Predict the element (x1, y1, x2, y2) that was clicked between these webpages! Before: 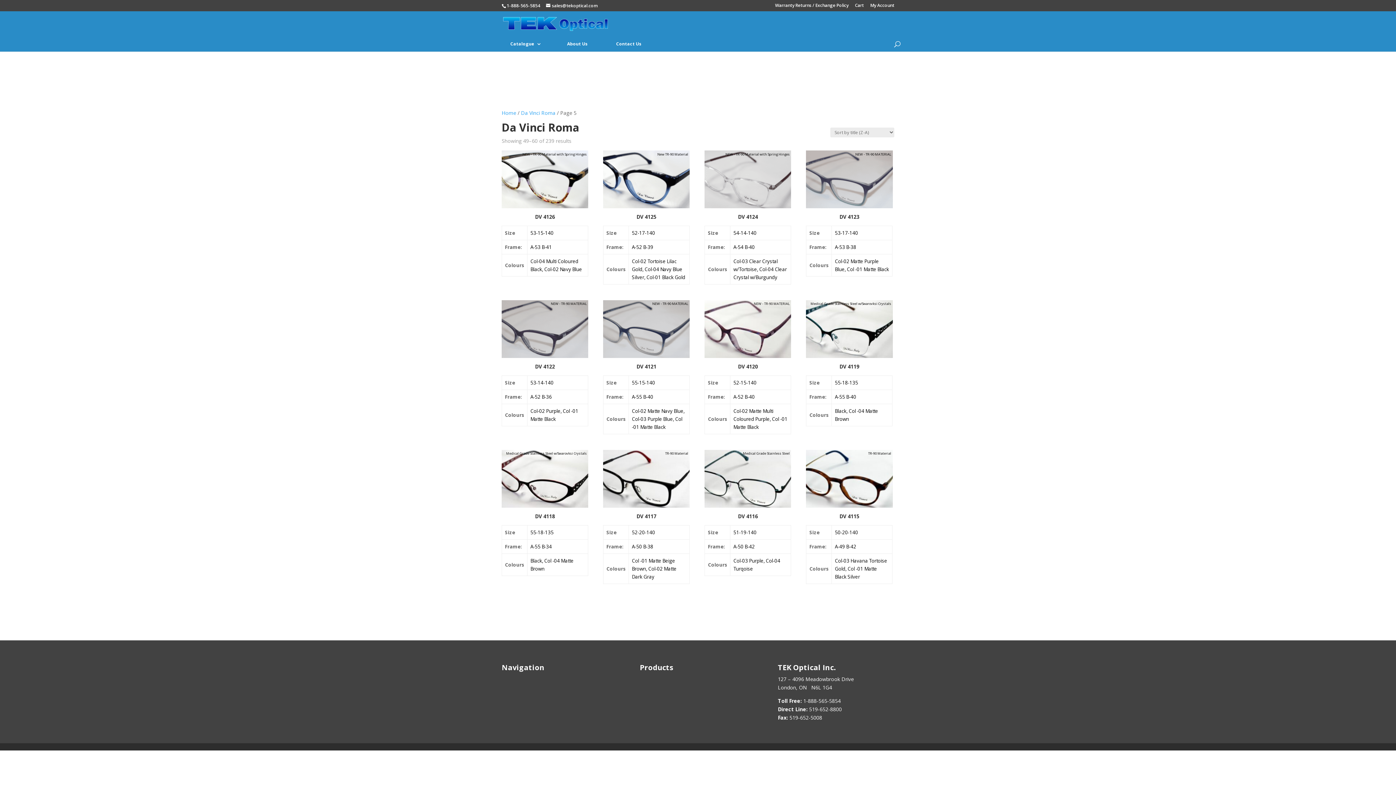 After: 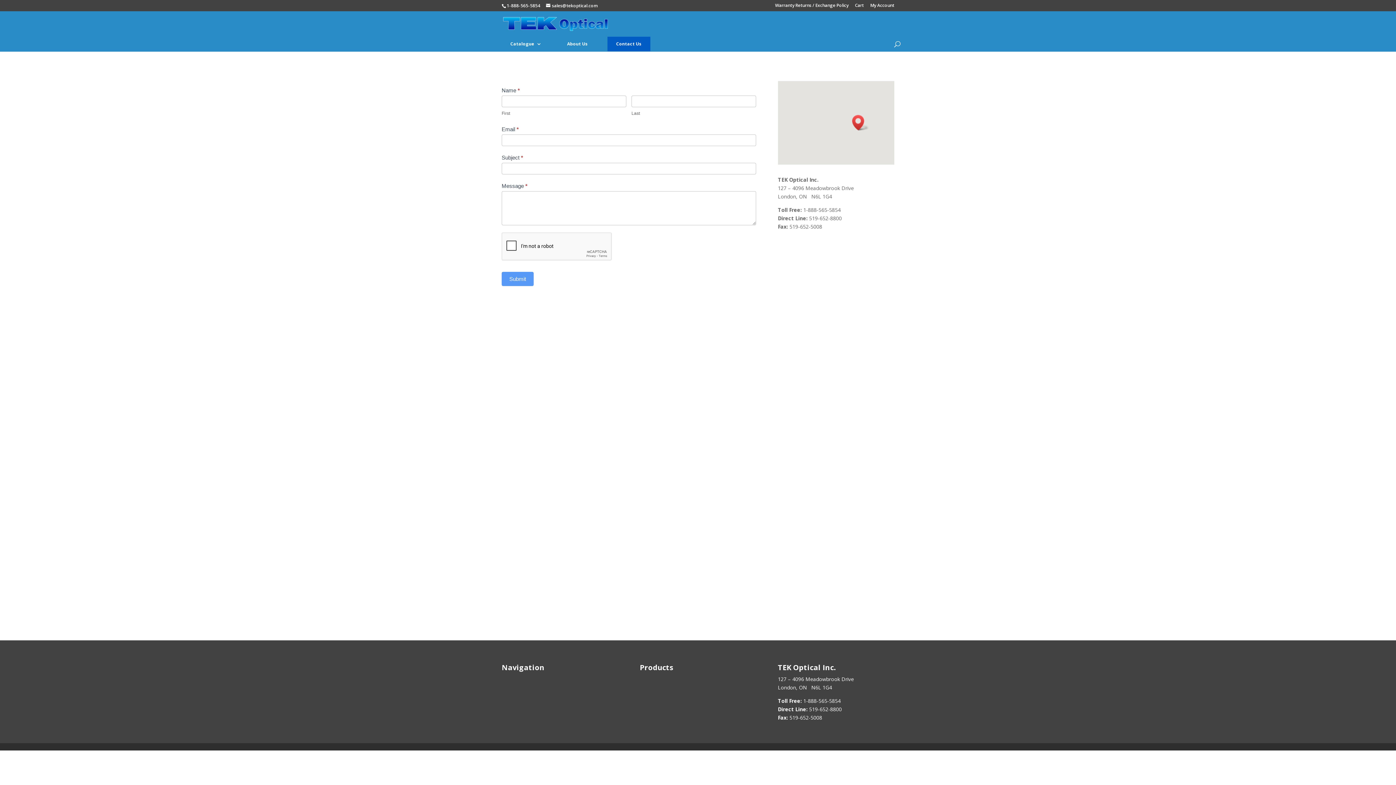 Action: label: Contact Us bbox: (607, 36, 650, 51)